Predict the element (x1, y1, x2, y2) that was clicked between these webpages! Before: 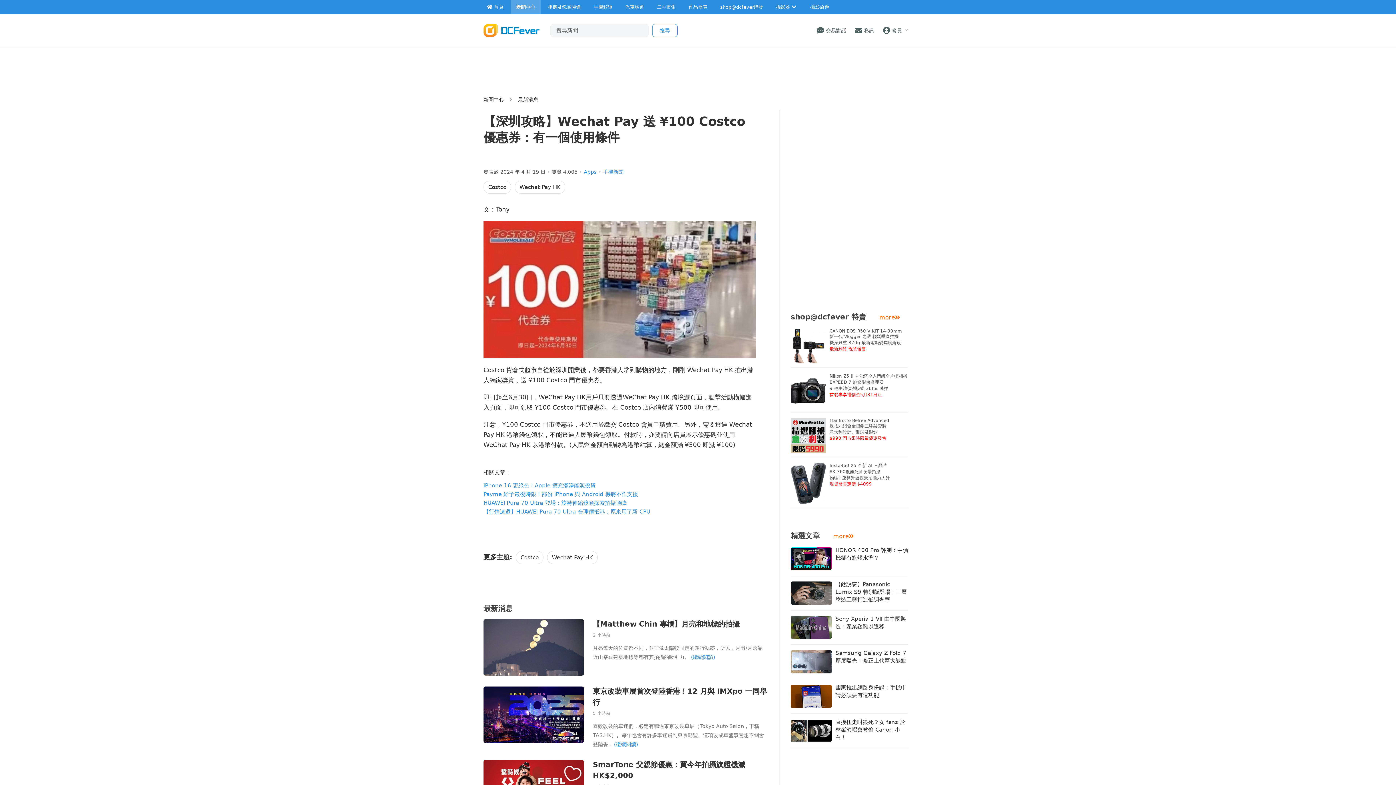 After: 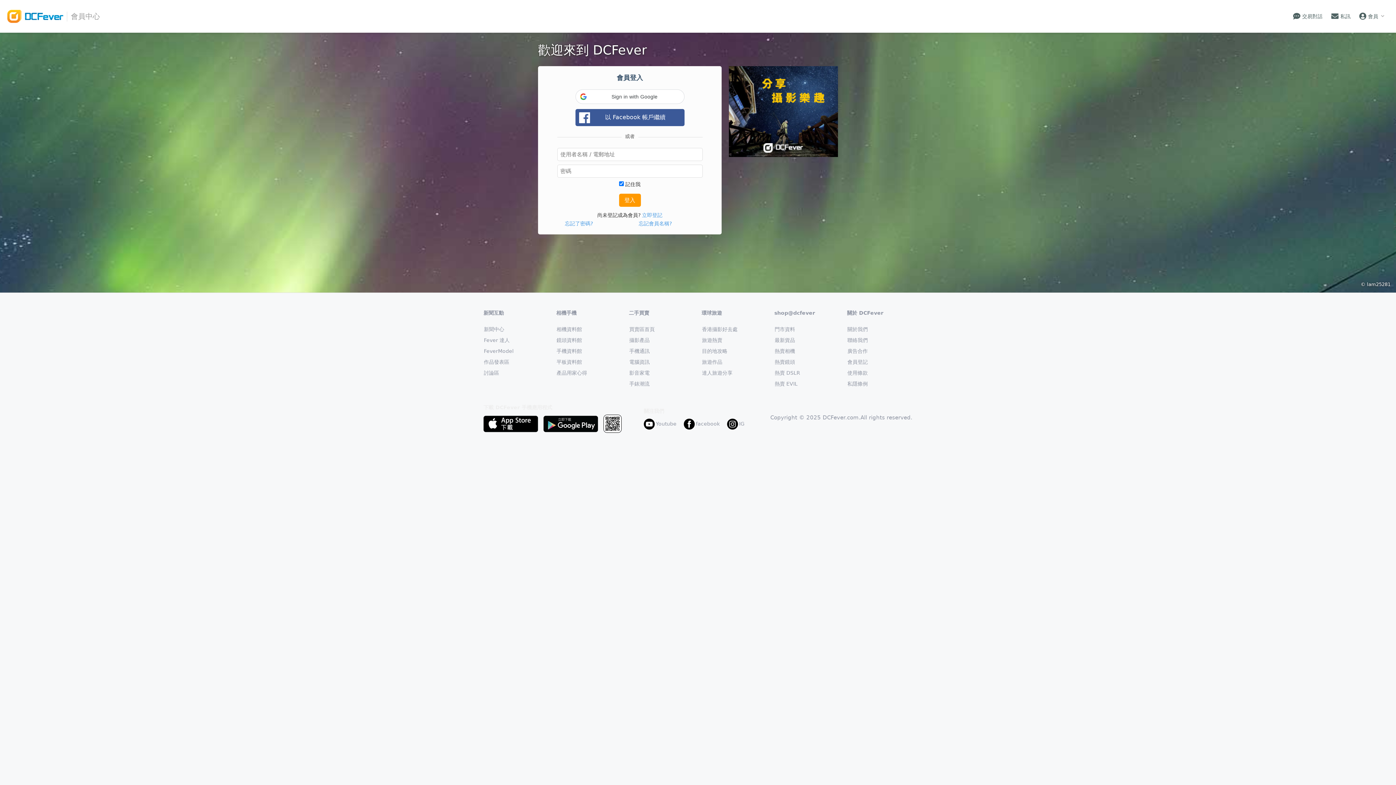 Action: bbox: (850, 21, 878, 40) label: 私訊